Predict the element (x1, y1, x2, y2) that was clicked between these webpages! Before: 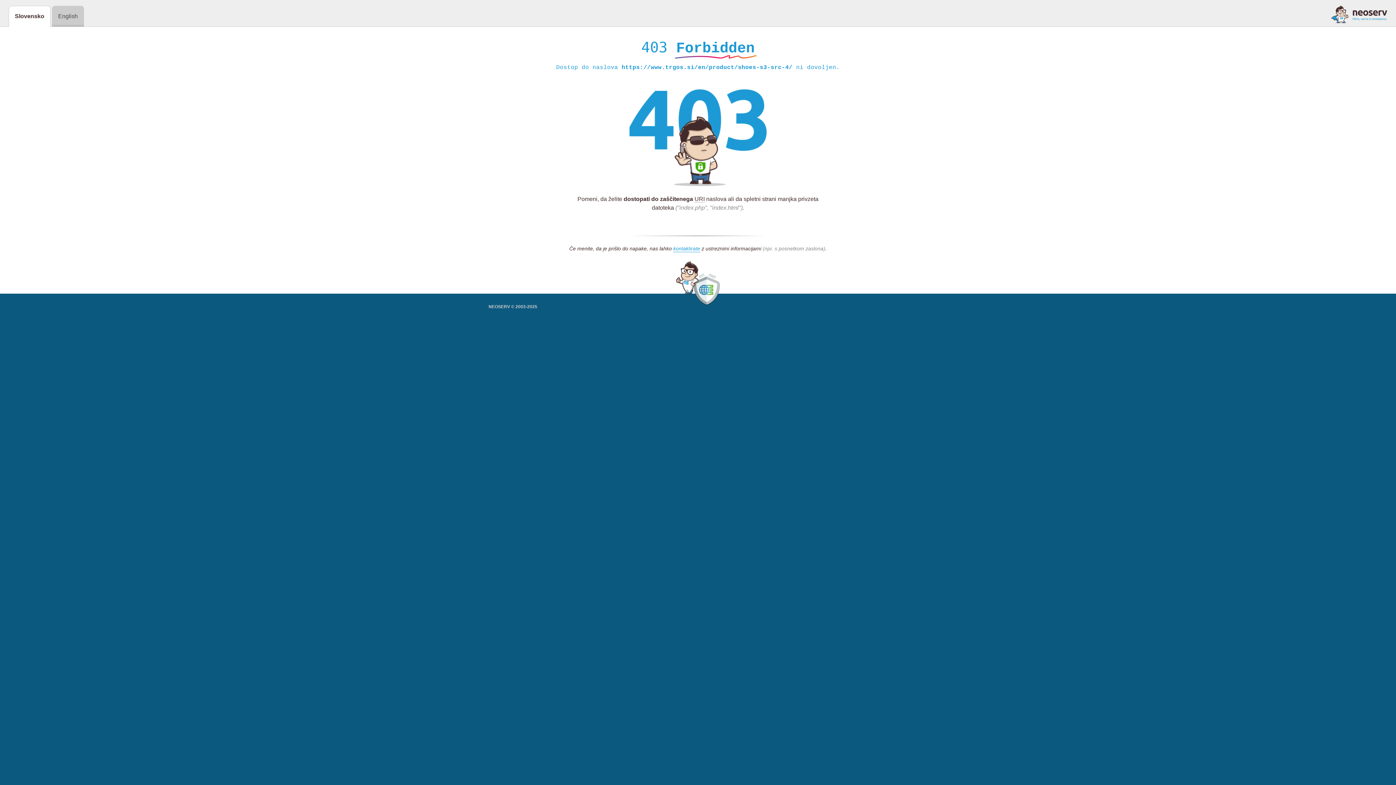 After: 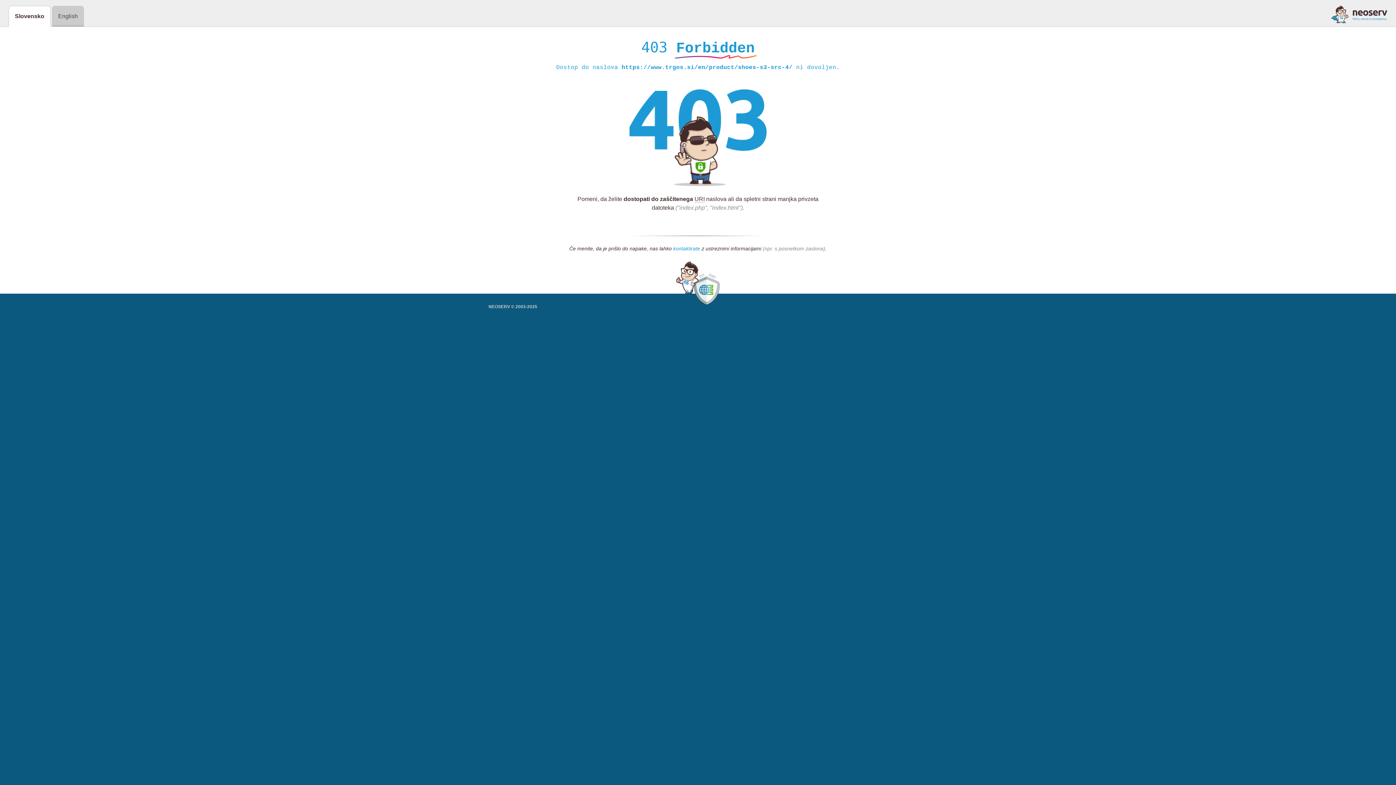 Action: label: kontaktirate bbox: (673, 245, 700, 252)